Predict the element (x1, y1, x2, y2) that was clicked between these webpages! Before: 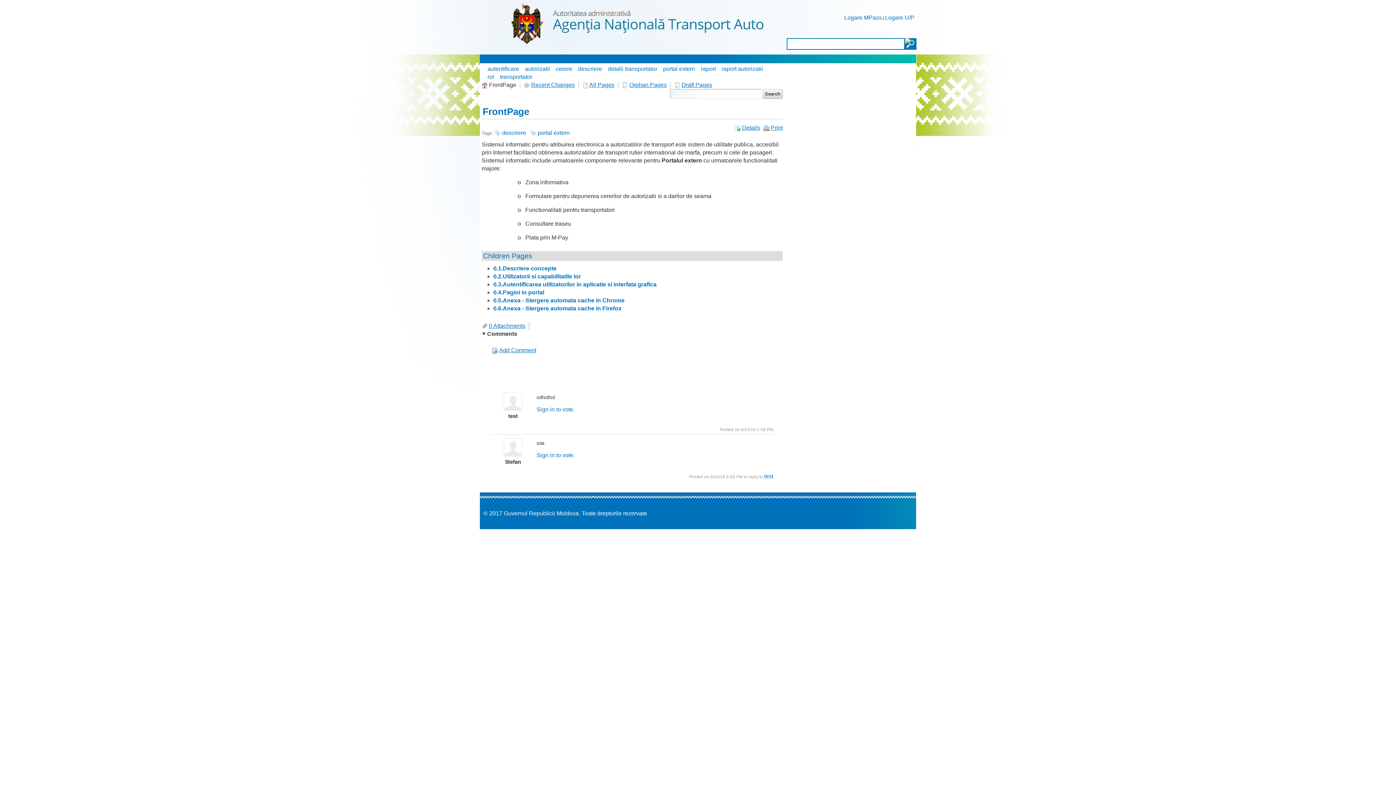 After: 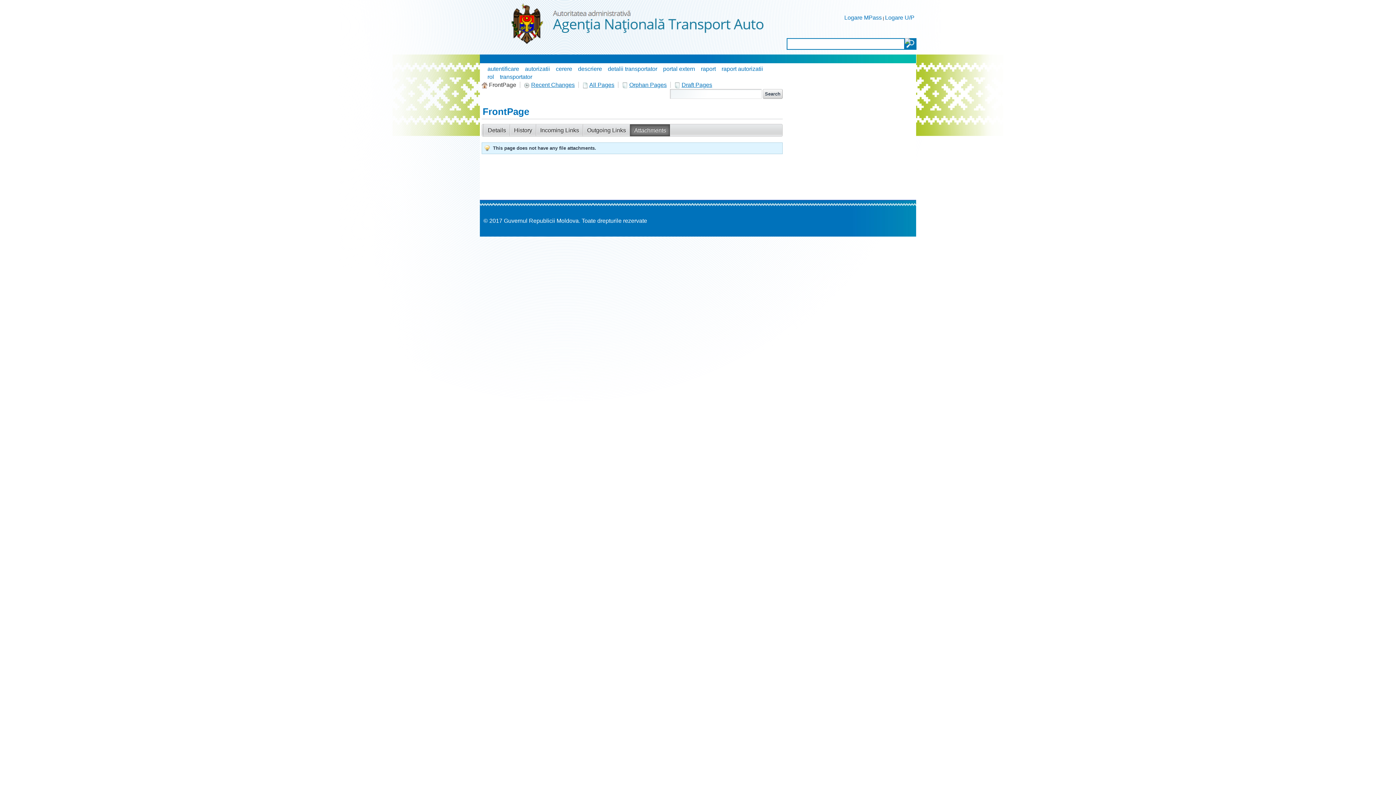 Action: label:  0 Attachments bbox: (481, 322, 525, 328)